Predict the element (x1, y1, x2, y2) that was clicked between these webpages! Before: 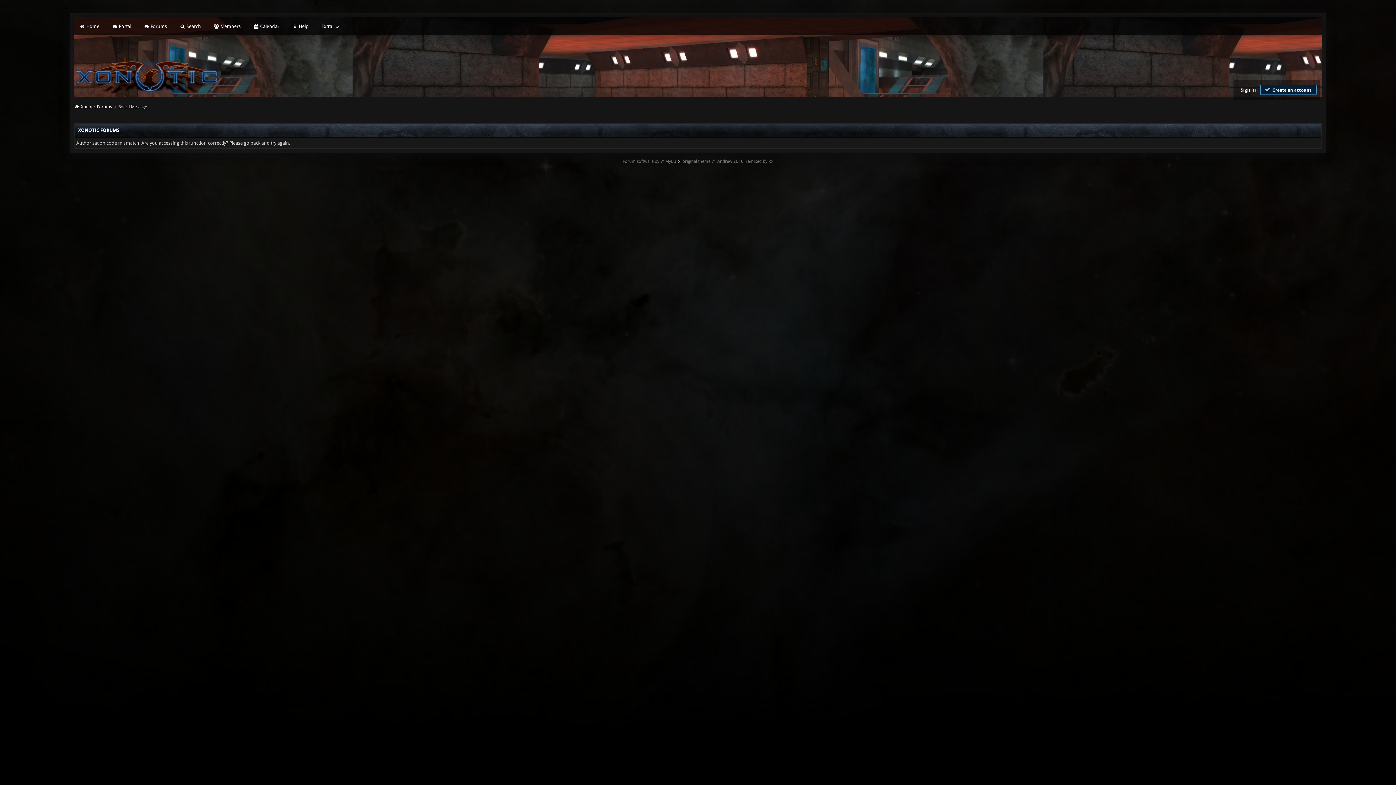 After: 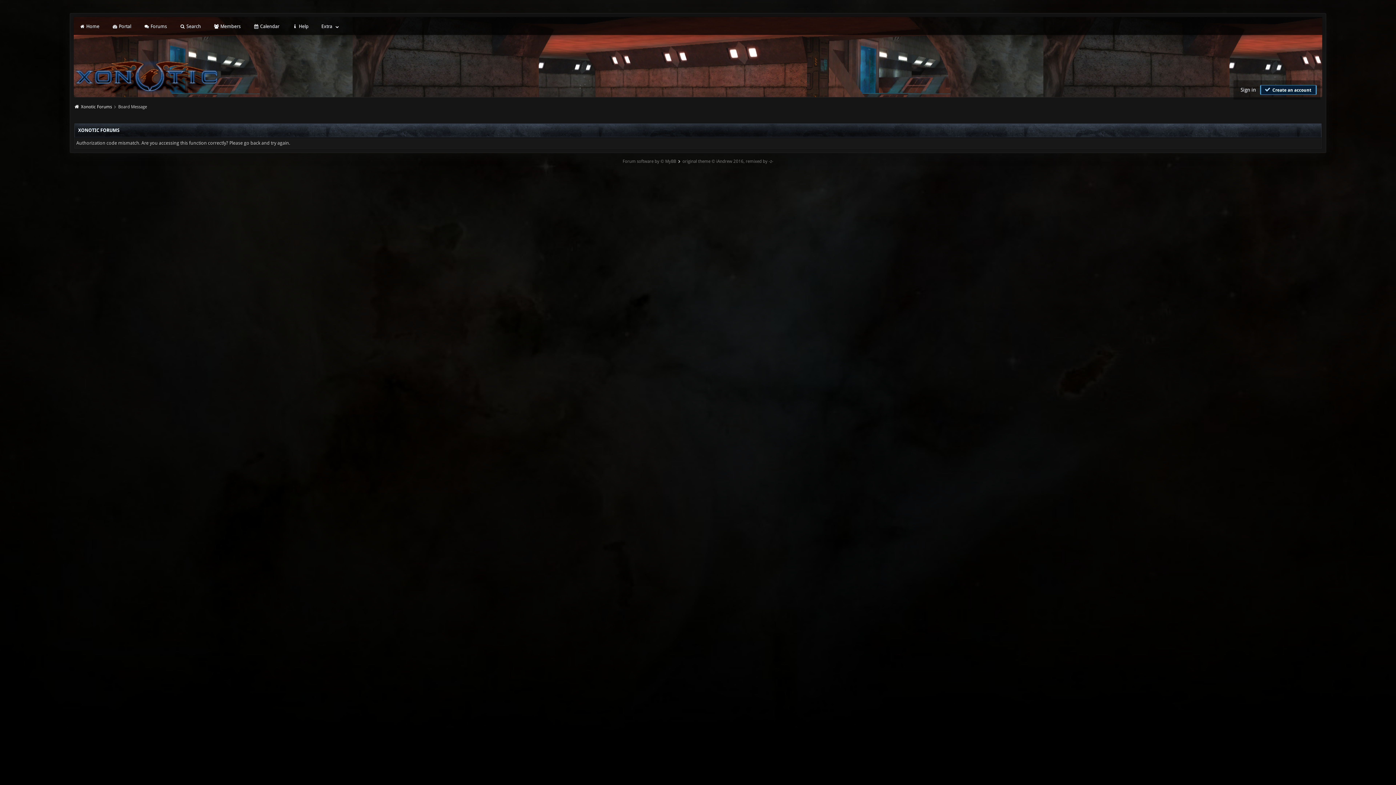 Action: bbox: (622, 157, 676, 165) label: Forum software by © MyBB